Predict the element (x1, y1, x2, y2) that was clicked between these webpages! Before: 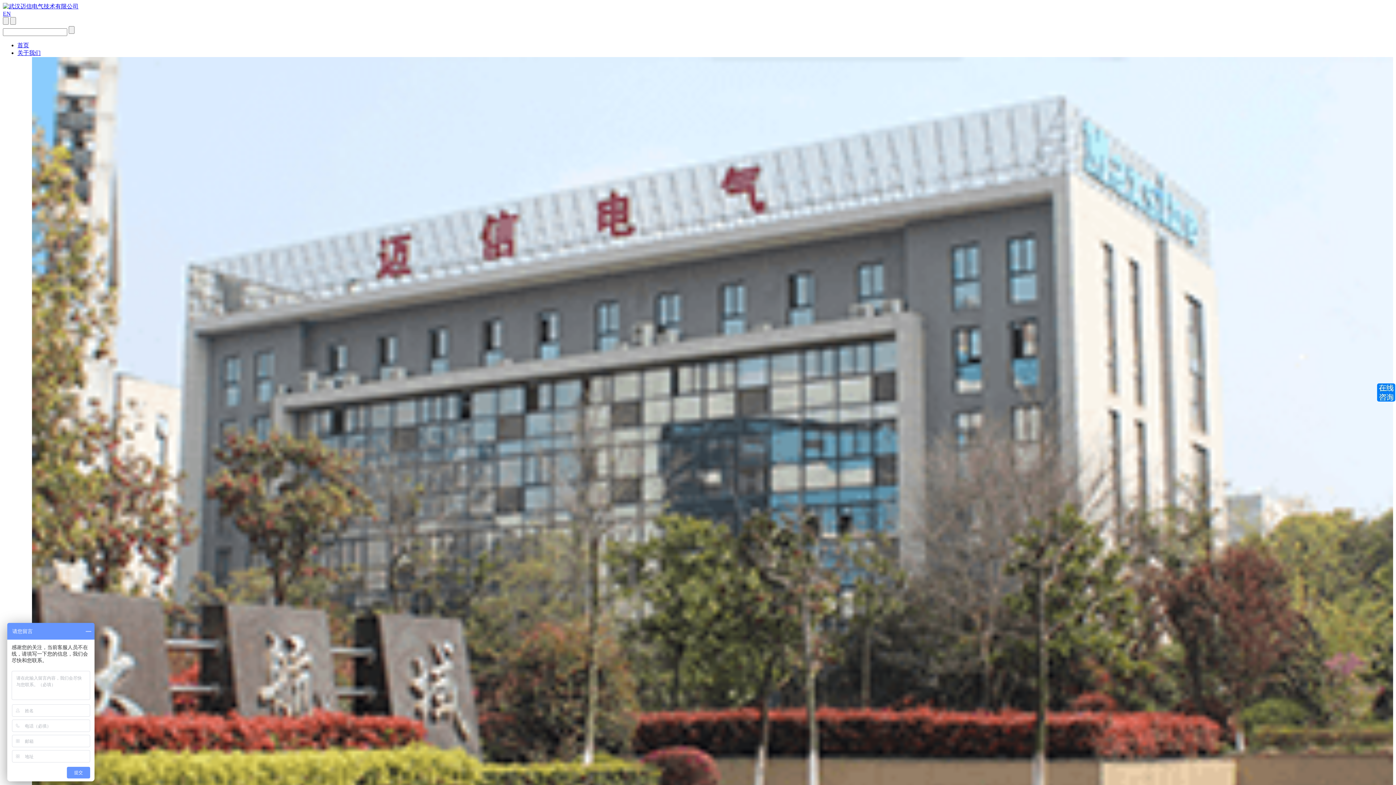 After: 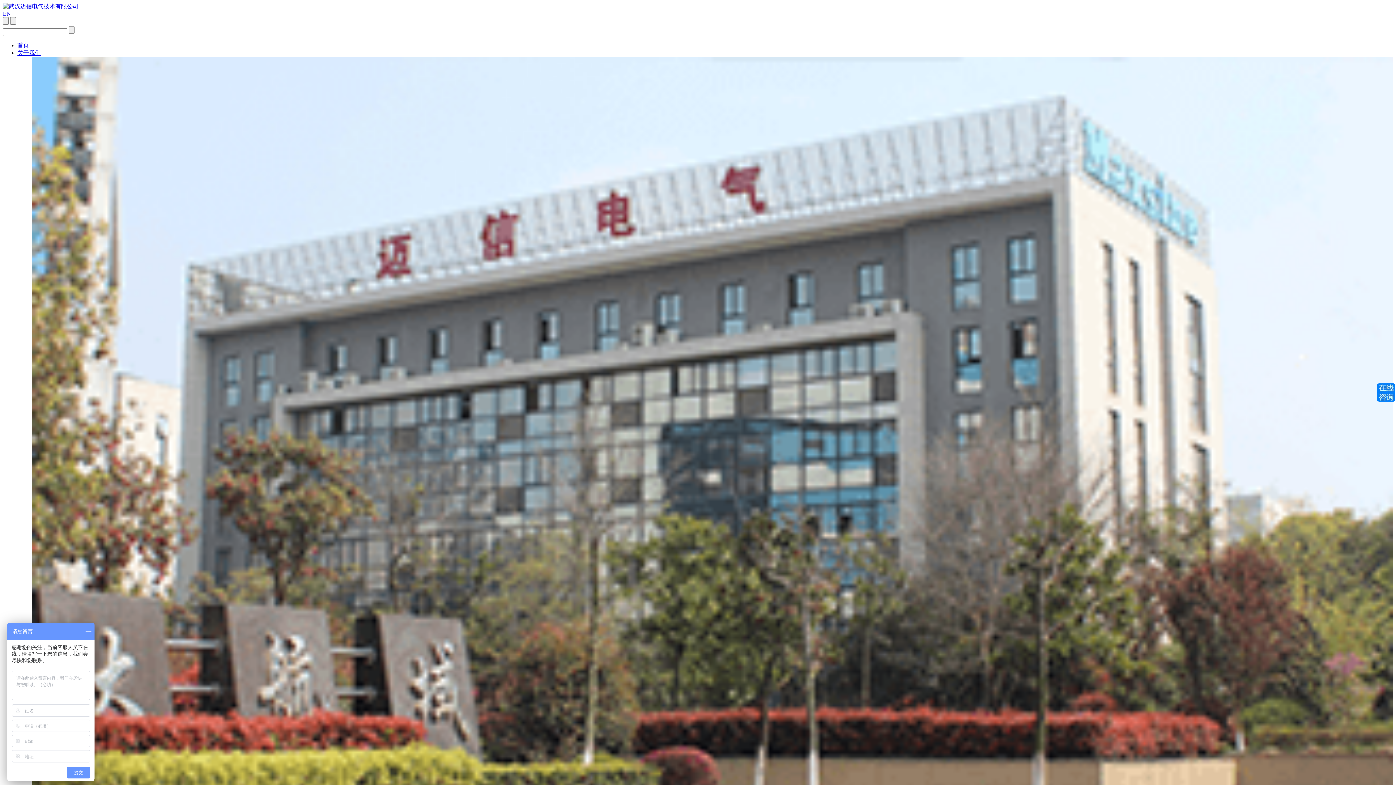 Action: bbox: (2, 3, 78, 9)